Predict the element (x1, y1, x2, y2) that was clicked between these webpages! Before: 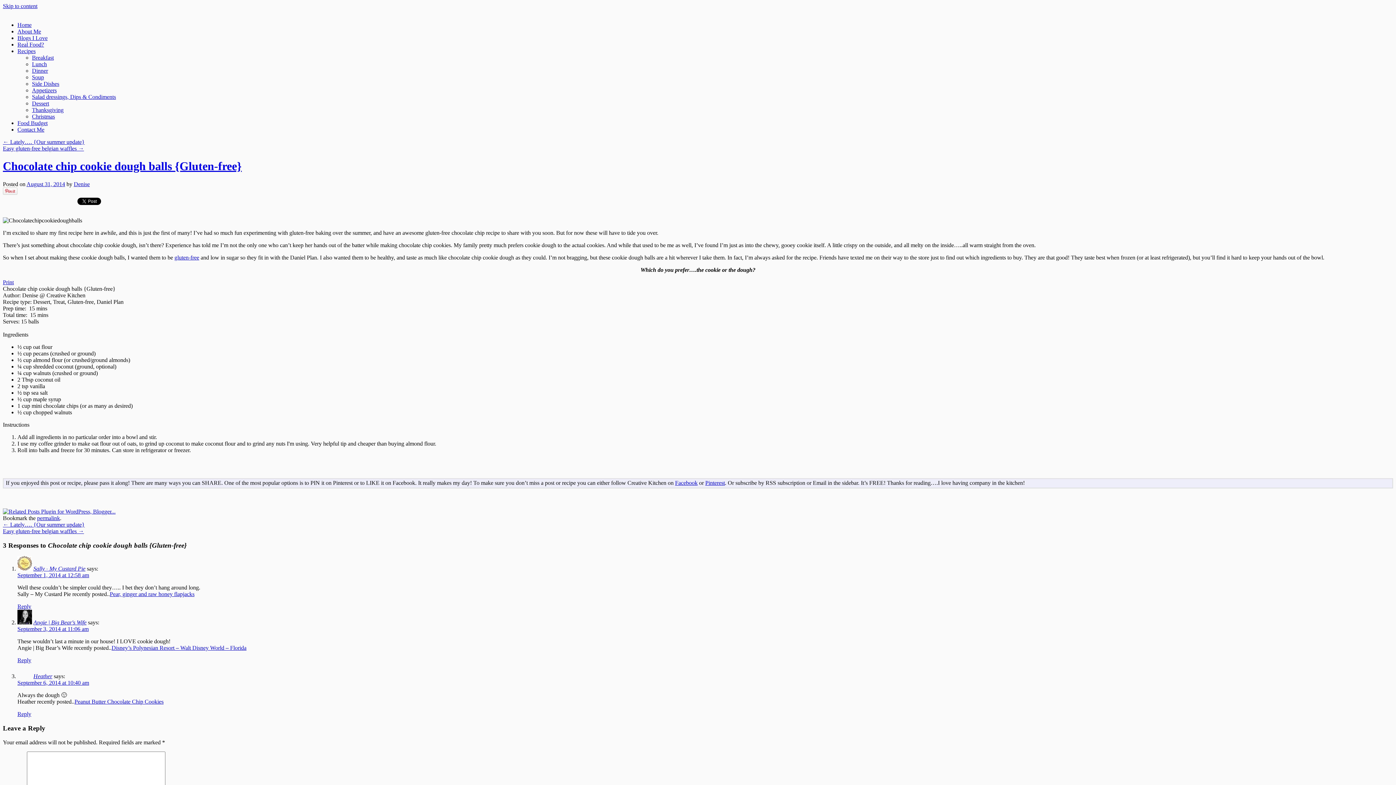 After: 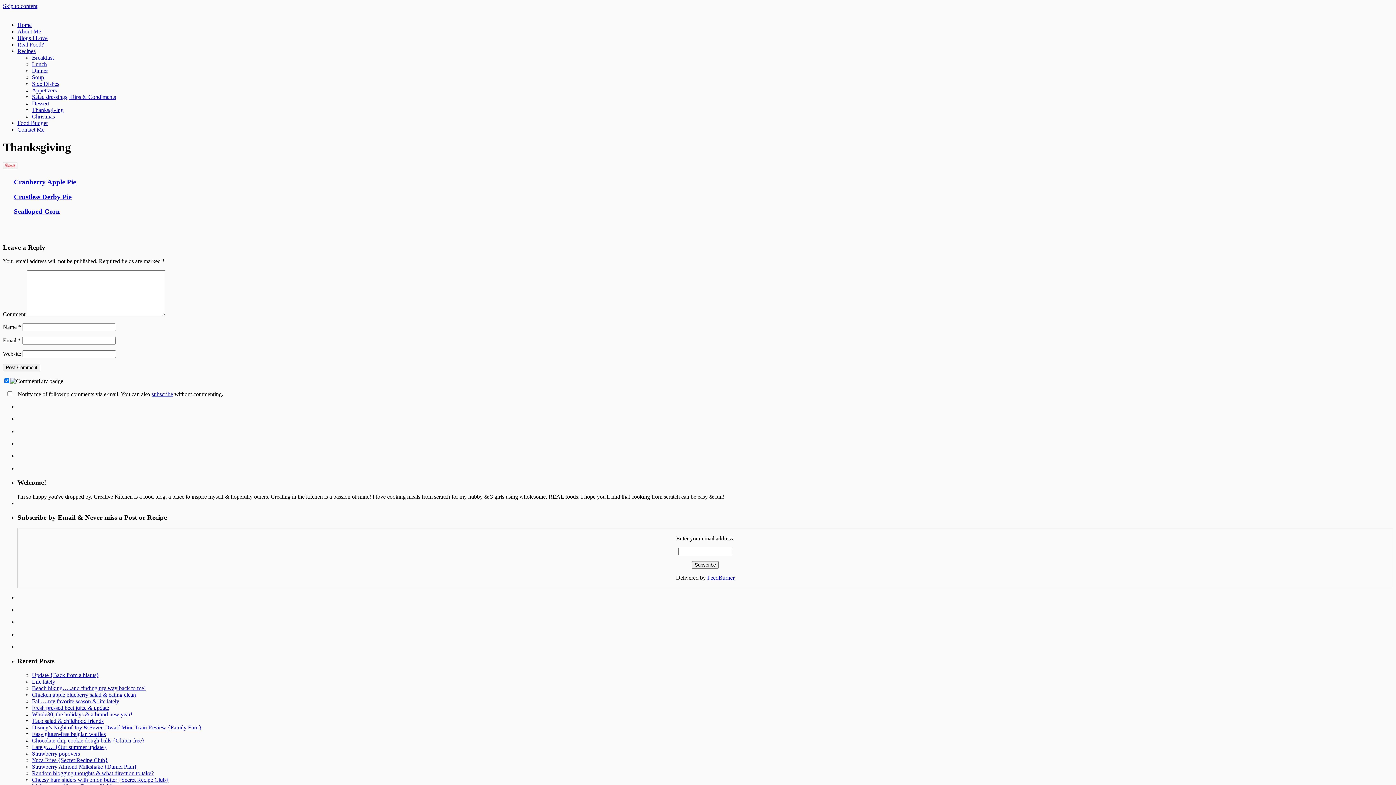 Action: bbox: (32, 106, 63, 113) label: Thanksgiving